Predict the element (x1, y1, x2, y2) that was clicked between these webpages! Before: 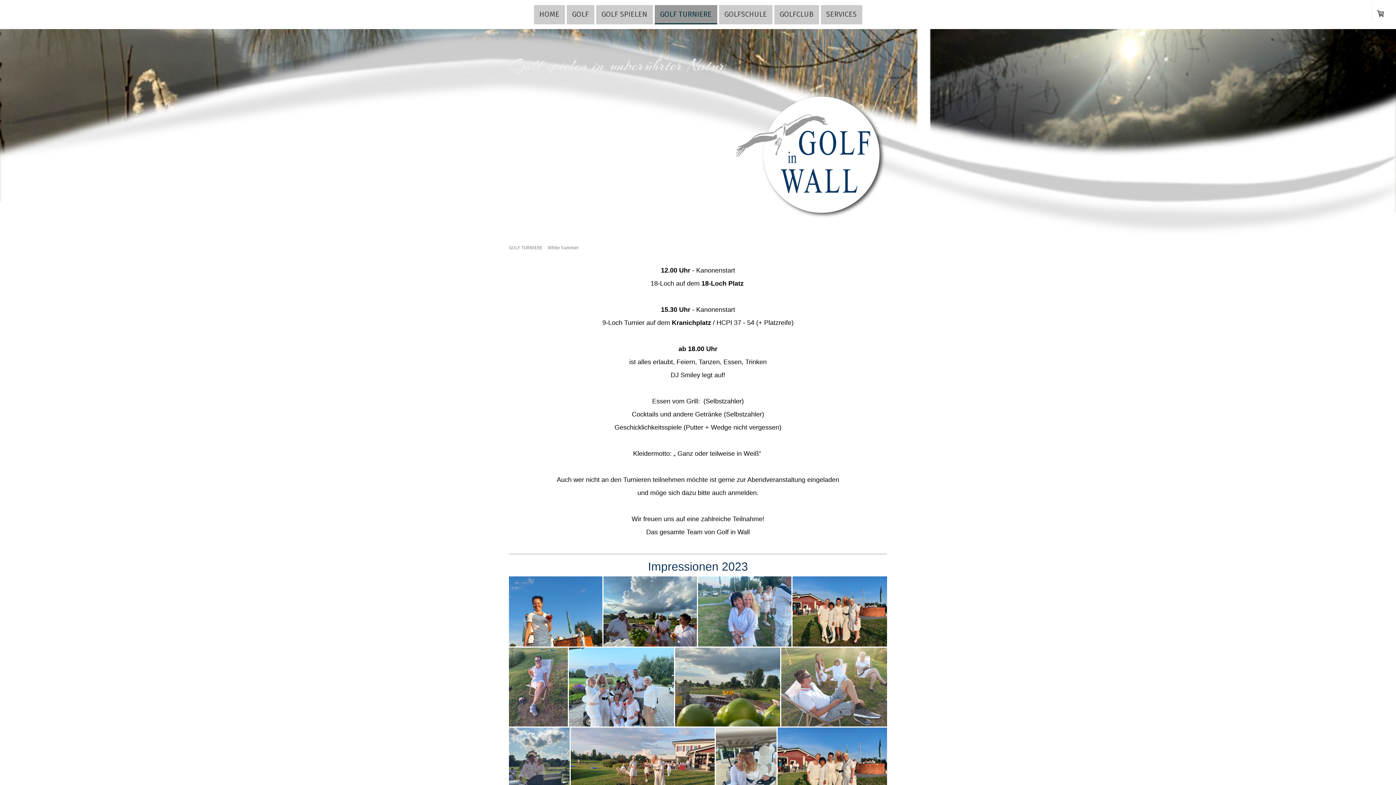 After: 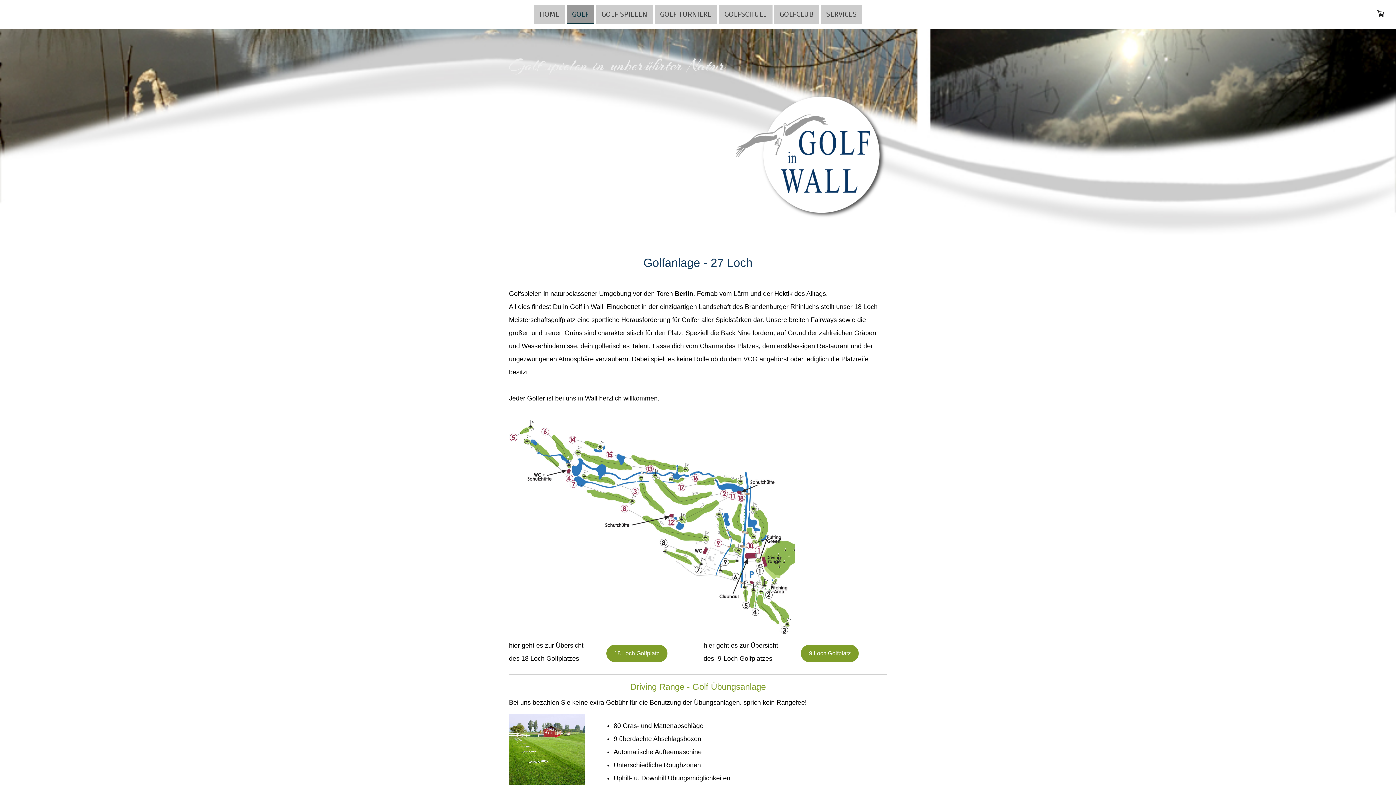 Action: bbox: (566, 4, 594, 24) label: GOLF